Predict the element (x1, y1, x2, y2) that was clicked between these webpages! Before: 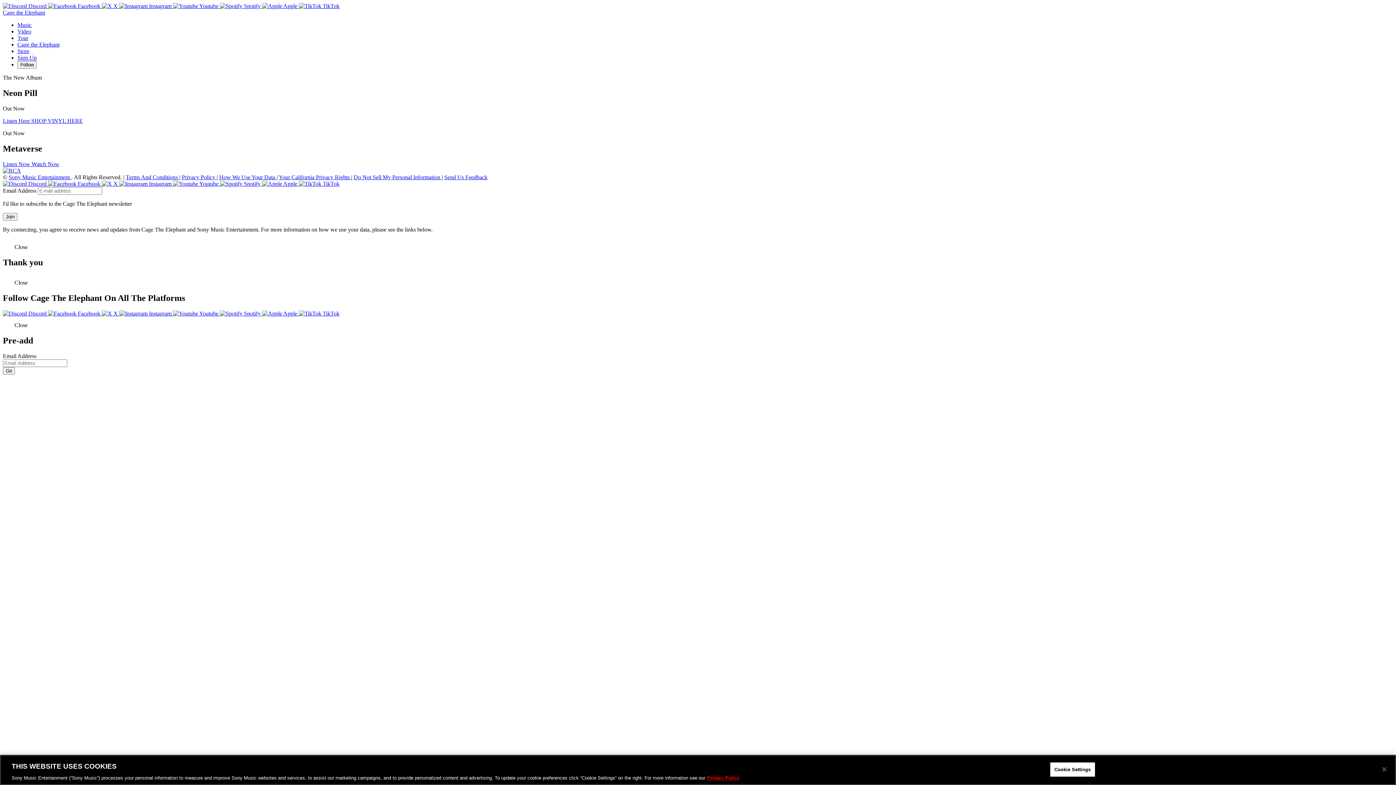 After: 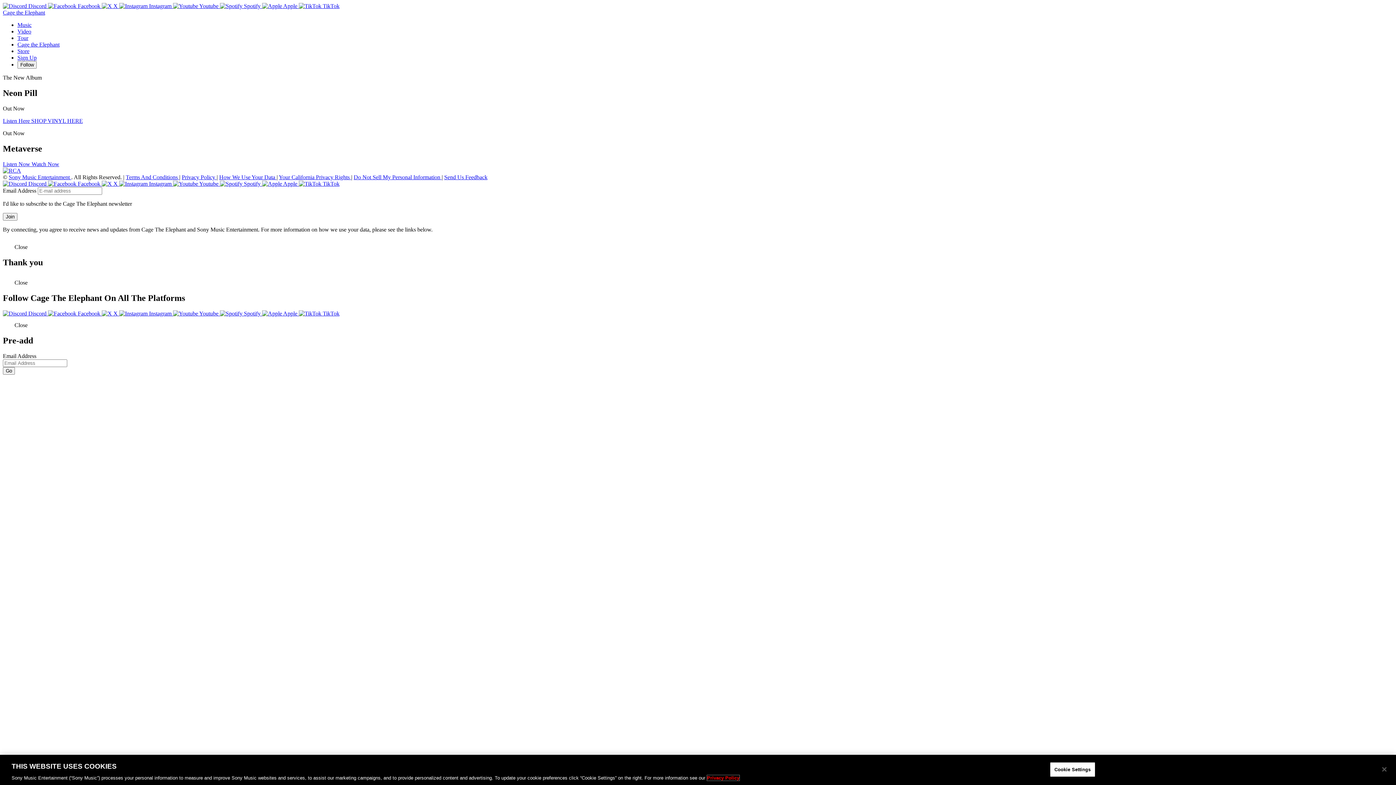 Action: bbox: (707, 775, 739, 781) label: More information about your privacy, opens in a new tab